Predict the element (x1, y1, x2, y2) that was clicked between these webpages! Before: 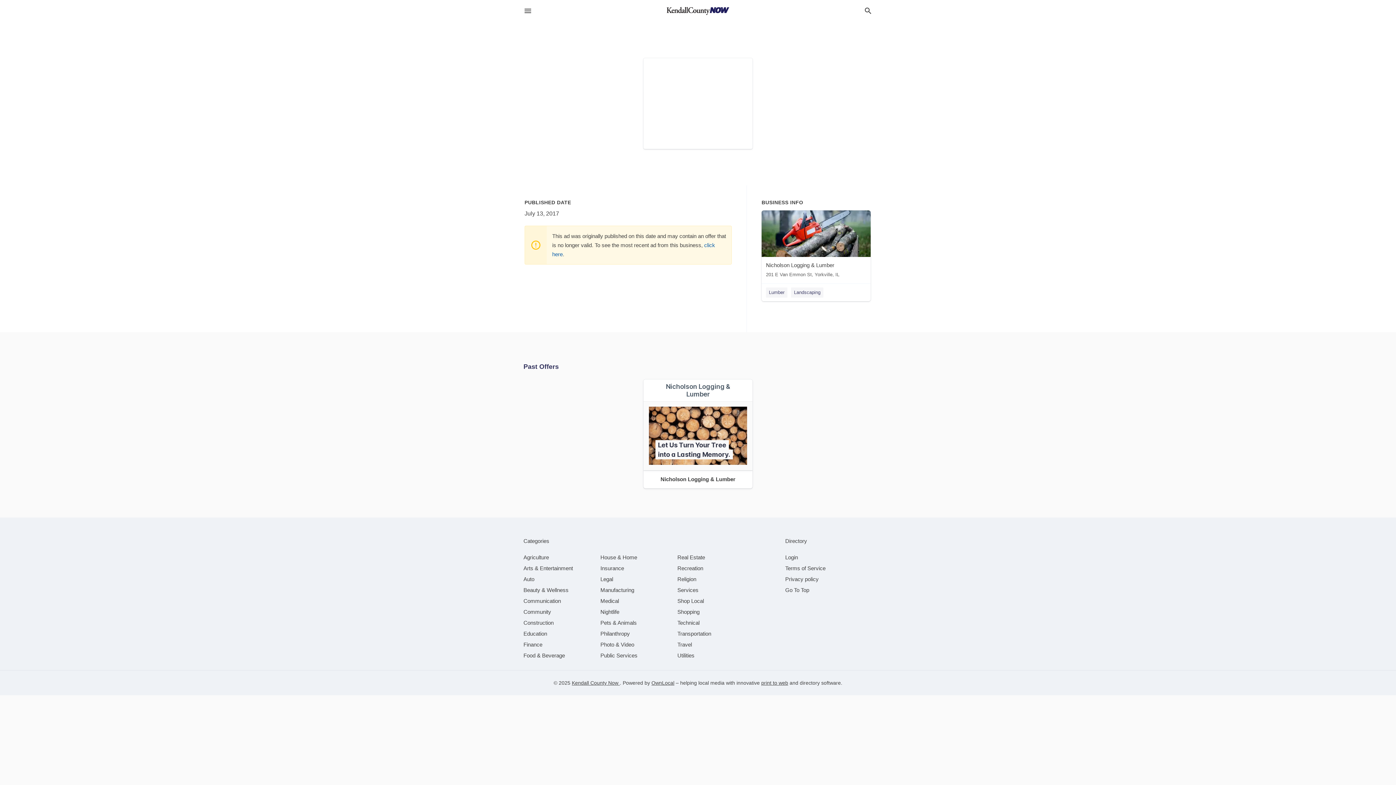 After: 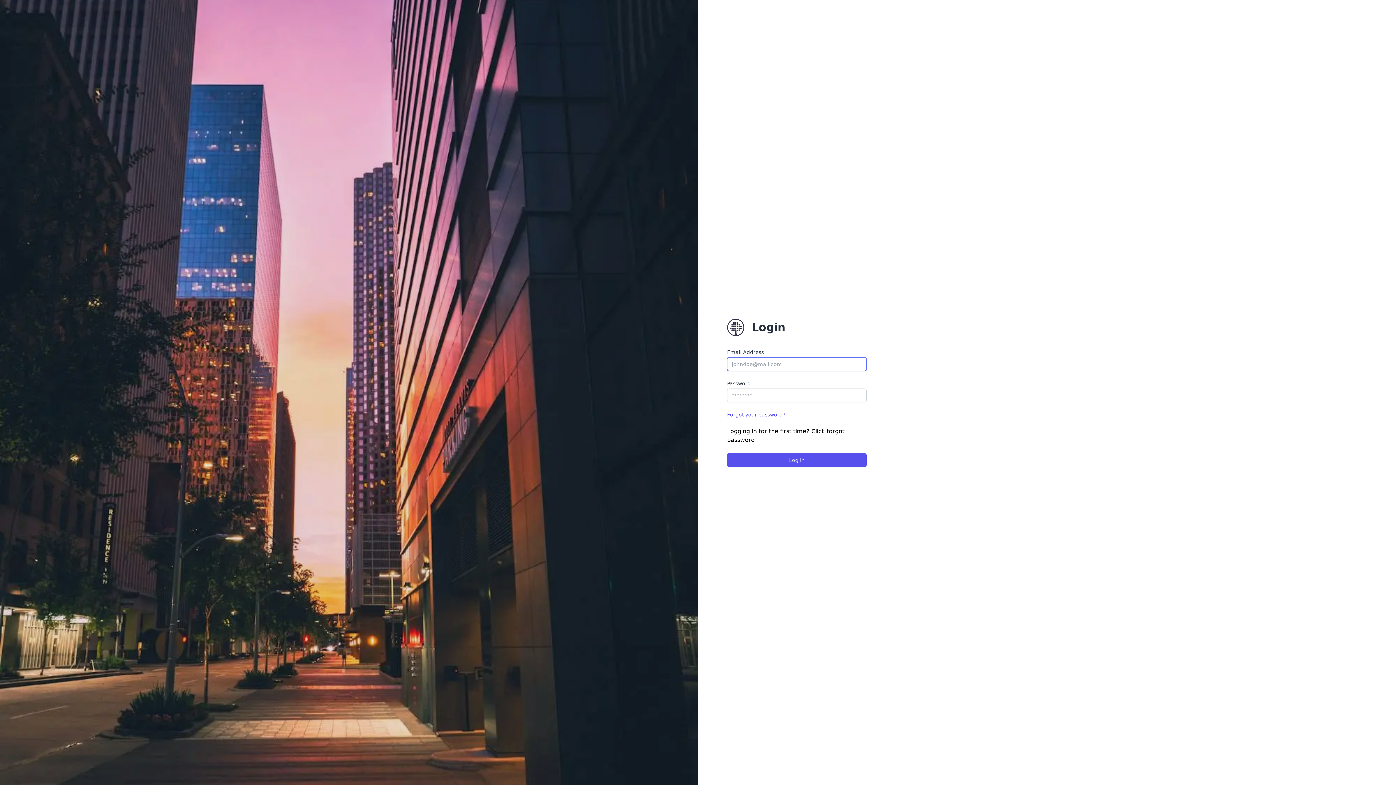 Action: label: Login bbox: (785, 554, 798, 560)